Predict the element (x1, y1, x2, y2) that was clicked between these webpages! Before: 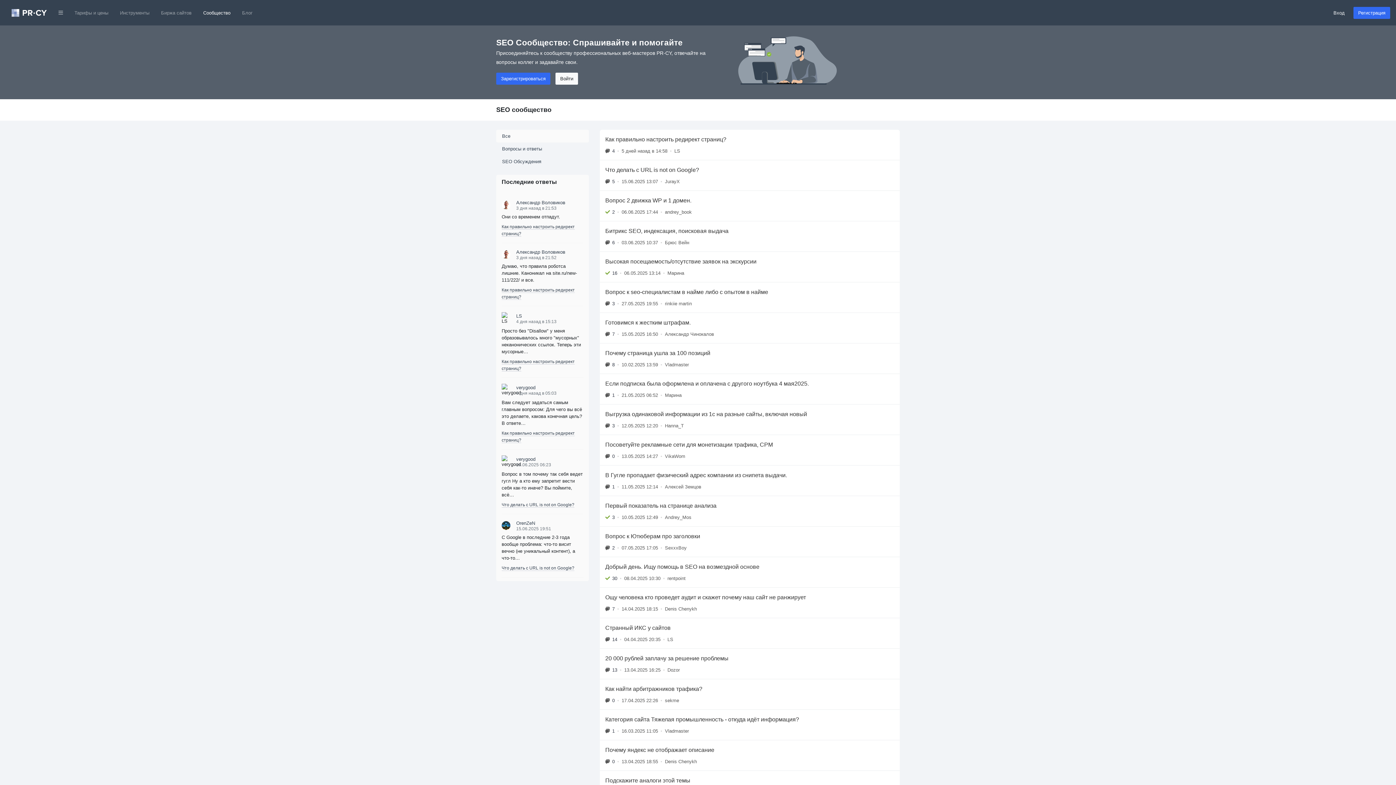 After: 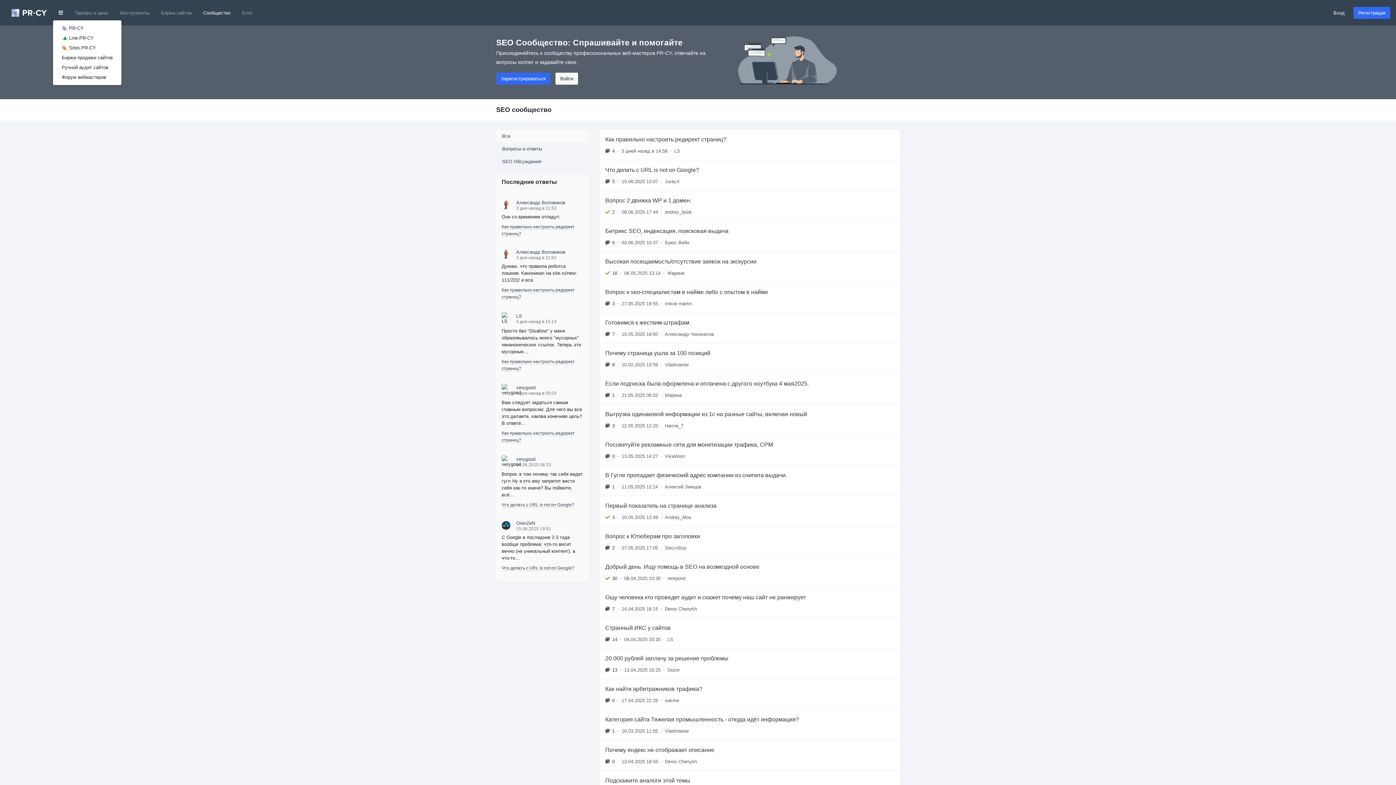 Action: bbox: (52, 6, 68, 19)